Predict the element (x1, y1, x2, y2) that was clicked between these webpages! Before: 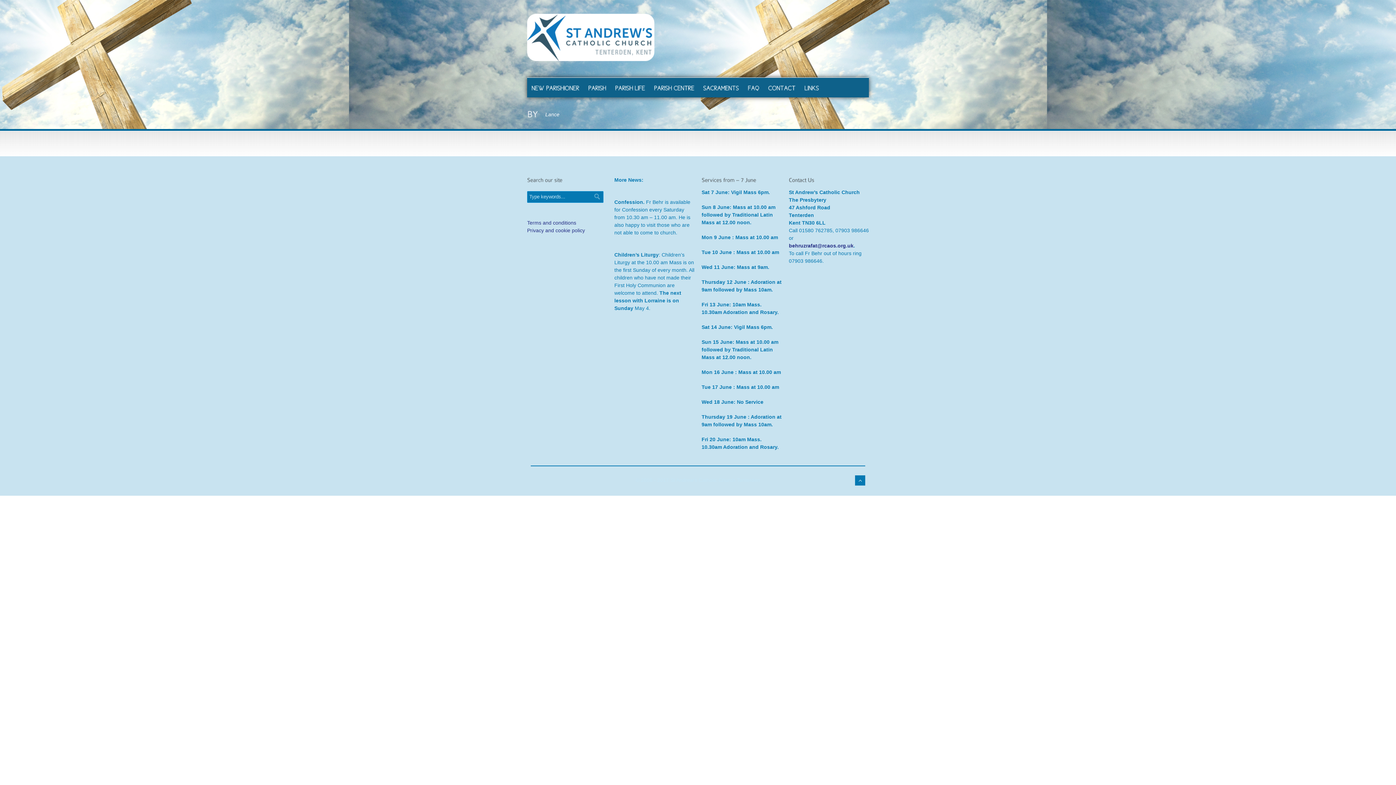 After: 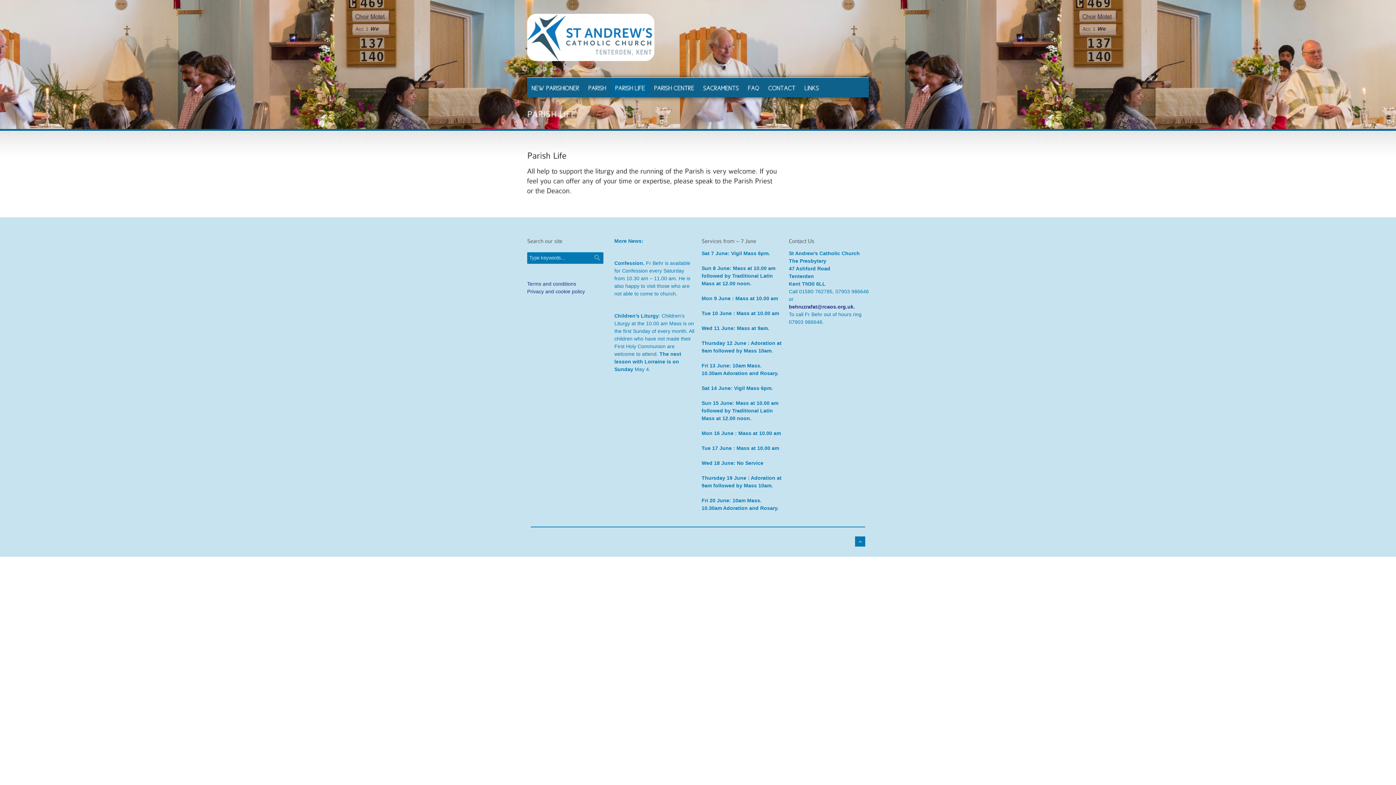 Action: label: PARISHLIFE bbox: (610, 77, 649, 97)